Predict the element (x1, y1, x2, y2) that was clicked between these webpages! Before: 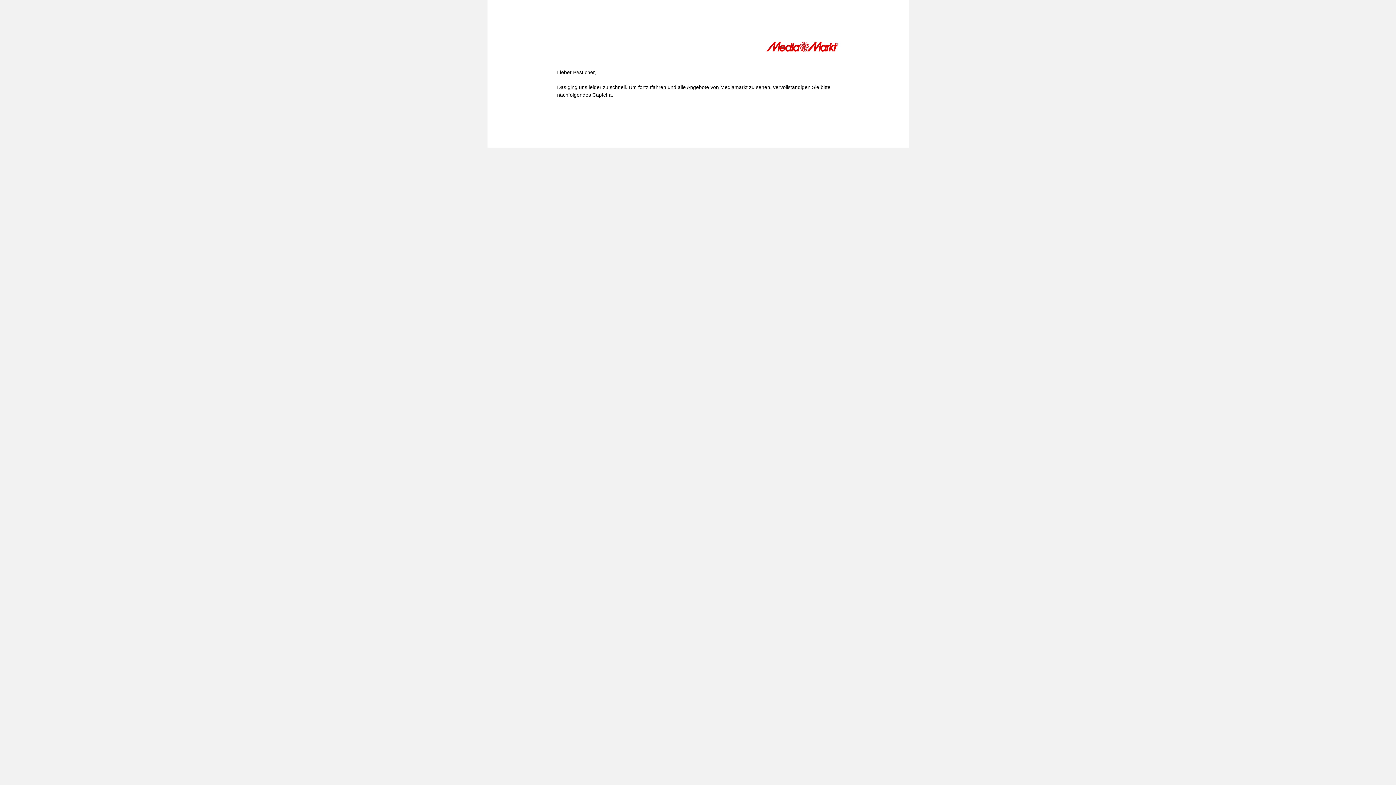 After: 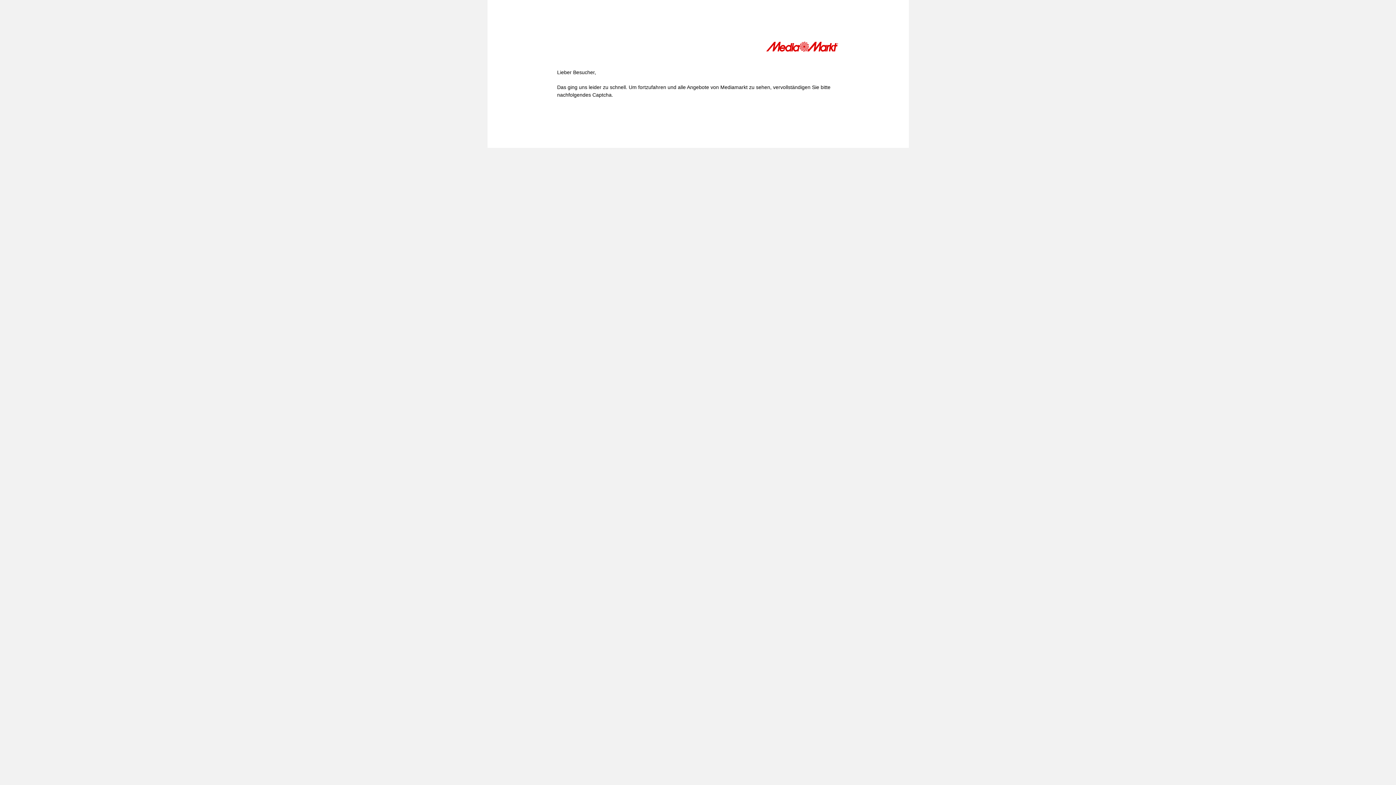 Action: bbox: (766, 41, 839, 54)